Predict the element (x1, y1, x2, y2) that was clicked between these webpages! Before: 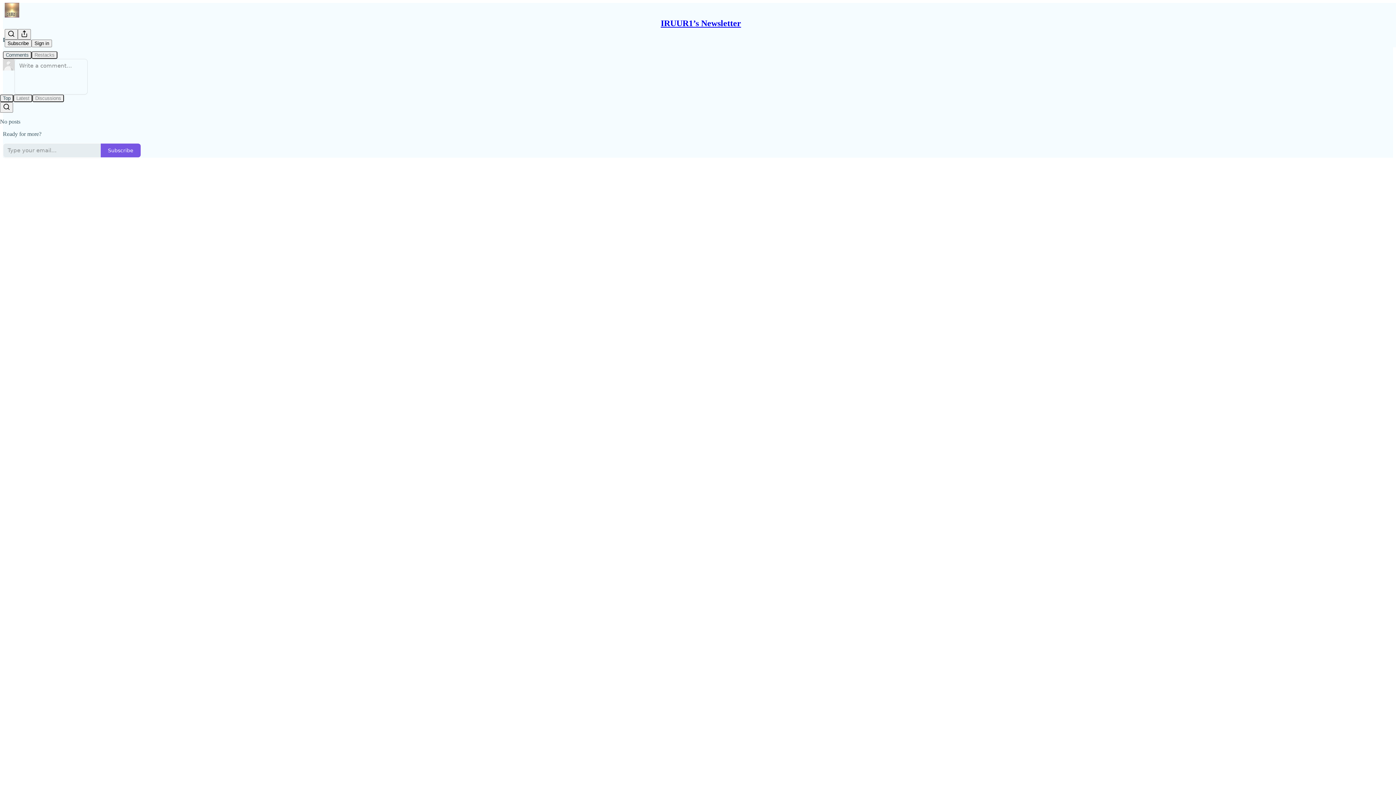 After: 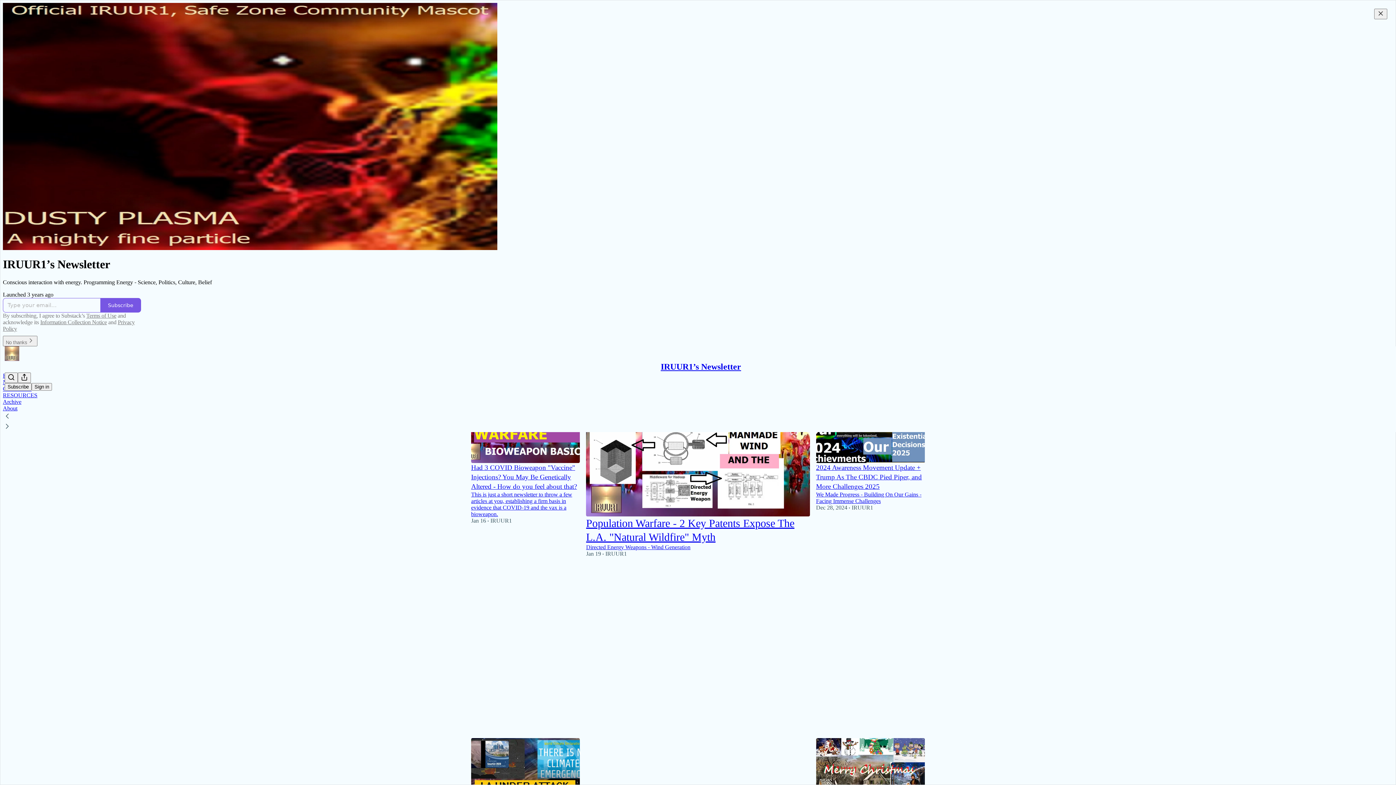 Action: bbox: (4, 2, 1399, 17)